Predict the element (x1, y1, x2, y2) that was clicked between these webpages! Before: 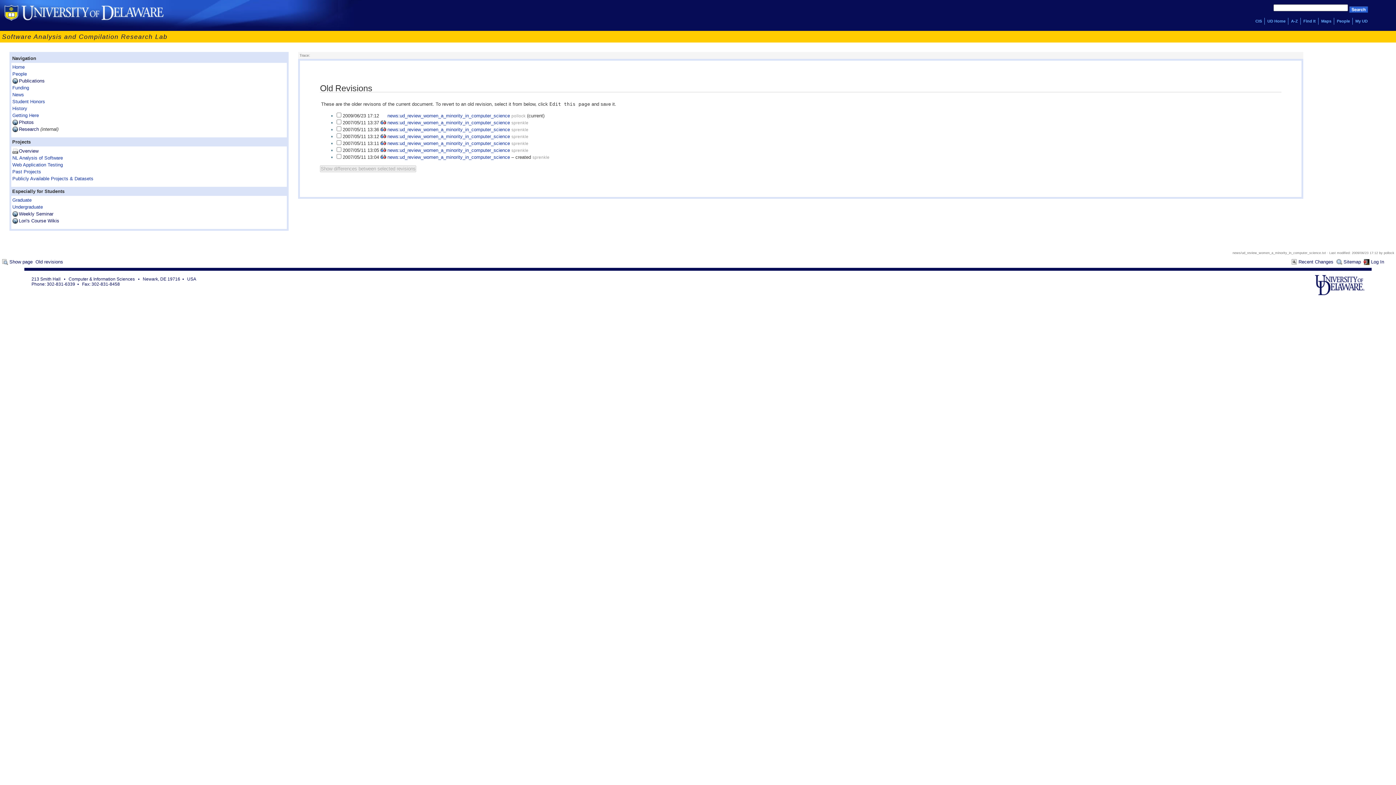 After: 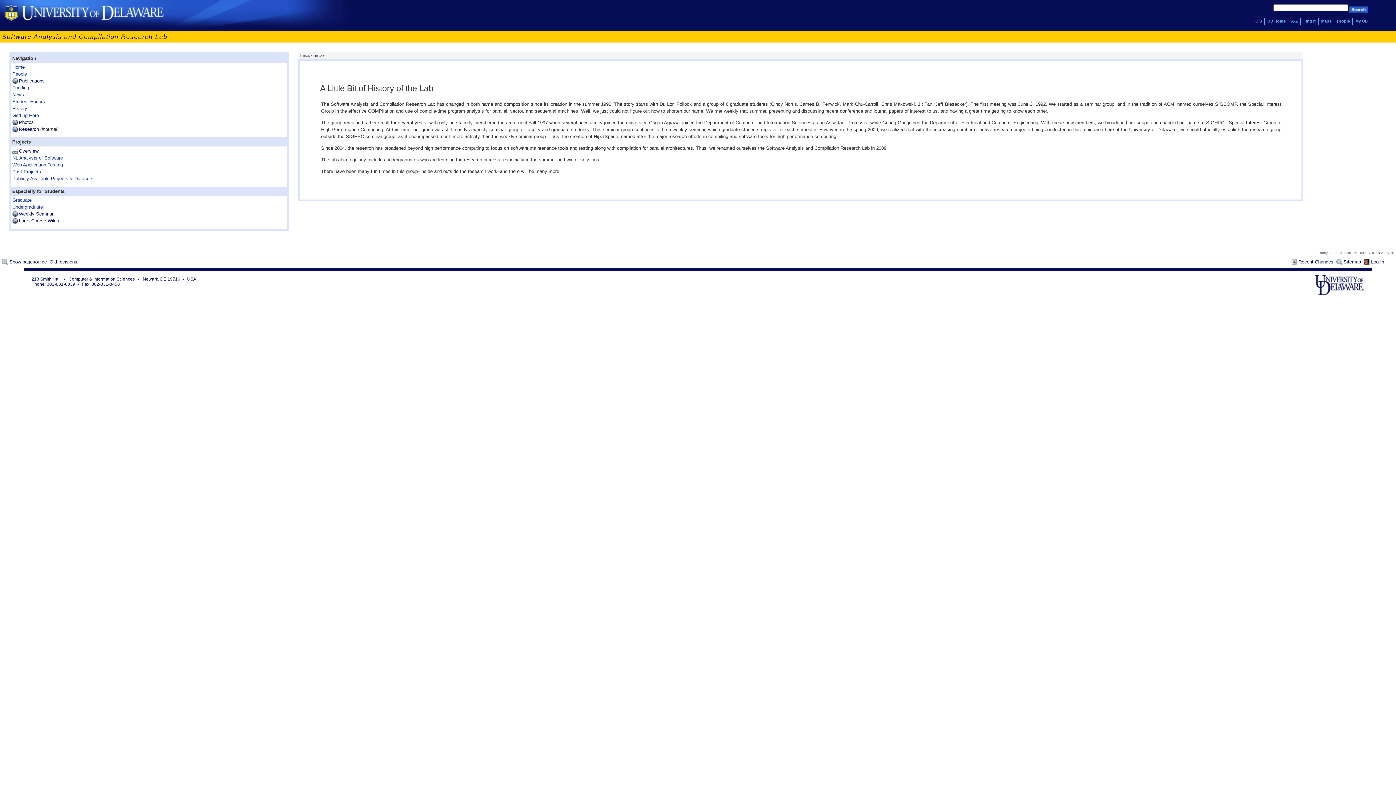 Action: bbox: (12, 105, 27, 111) label: History